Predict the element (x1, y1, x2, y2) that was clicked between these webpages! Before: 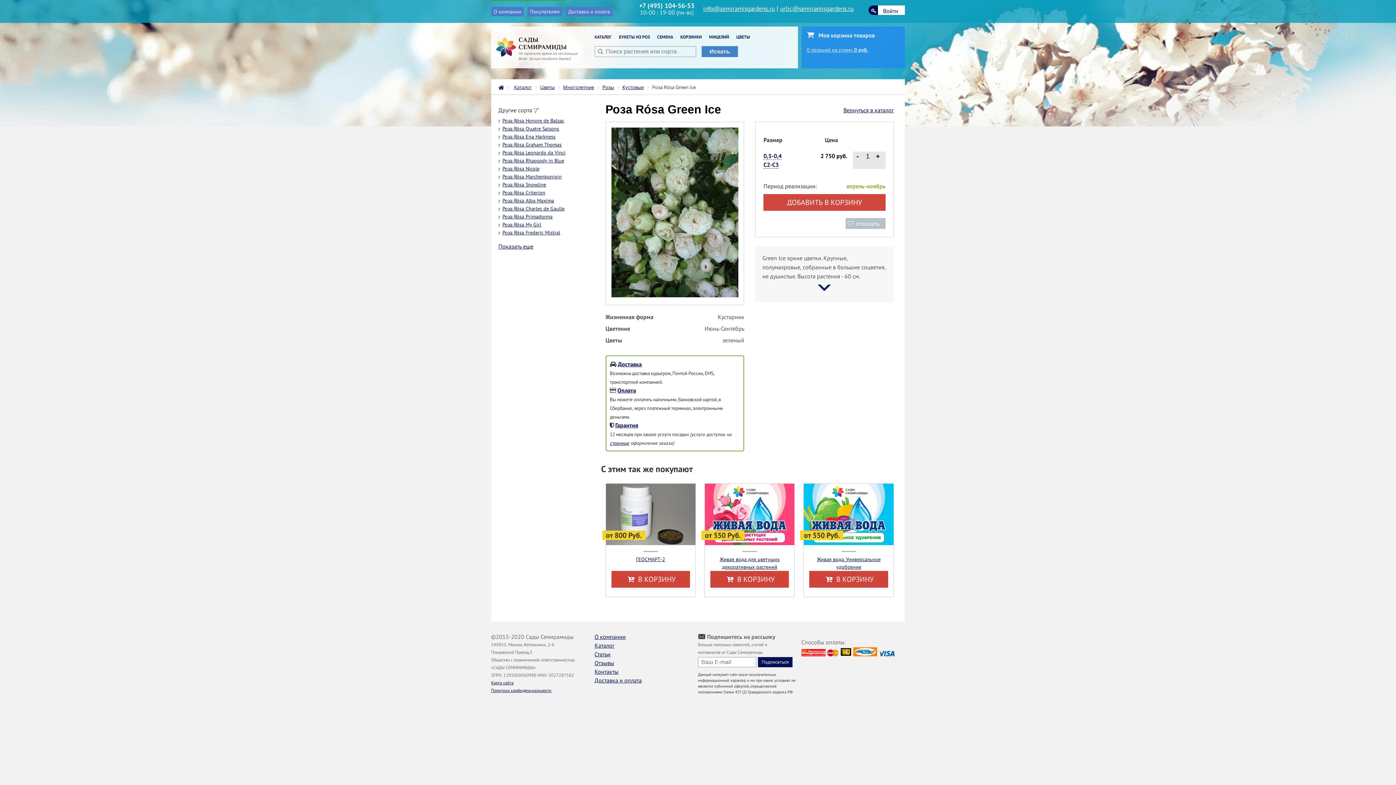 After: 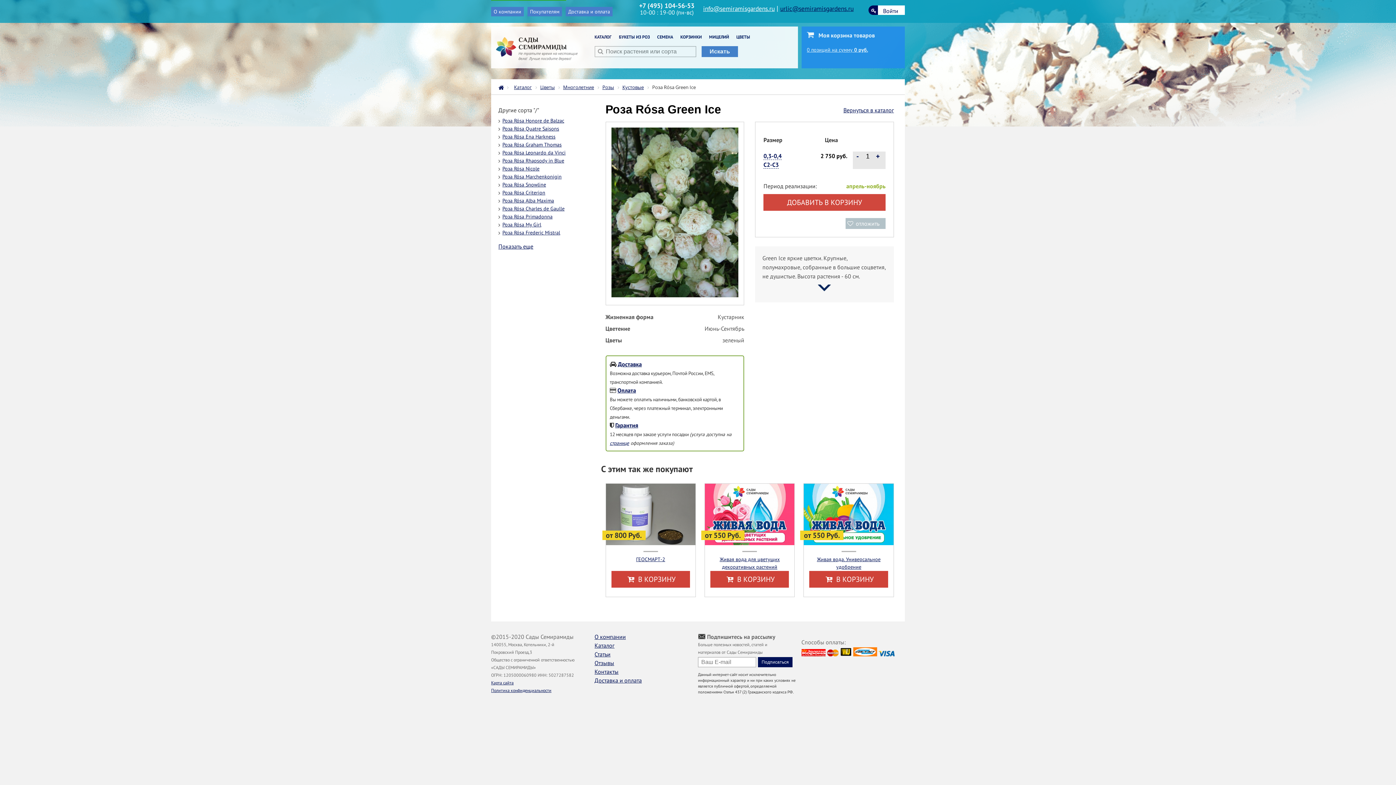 Action: label: urlic@semiramisgardens.ru bbox: (780, 6, 853, 12)